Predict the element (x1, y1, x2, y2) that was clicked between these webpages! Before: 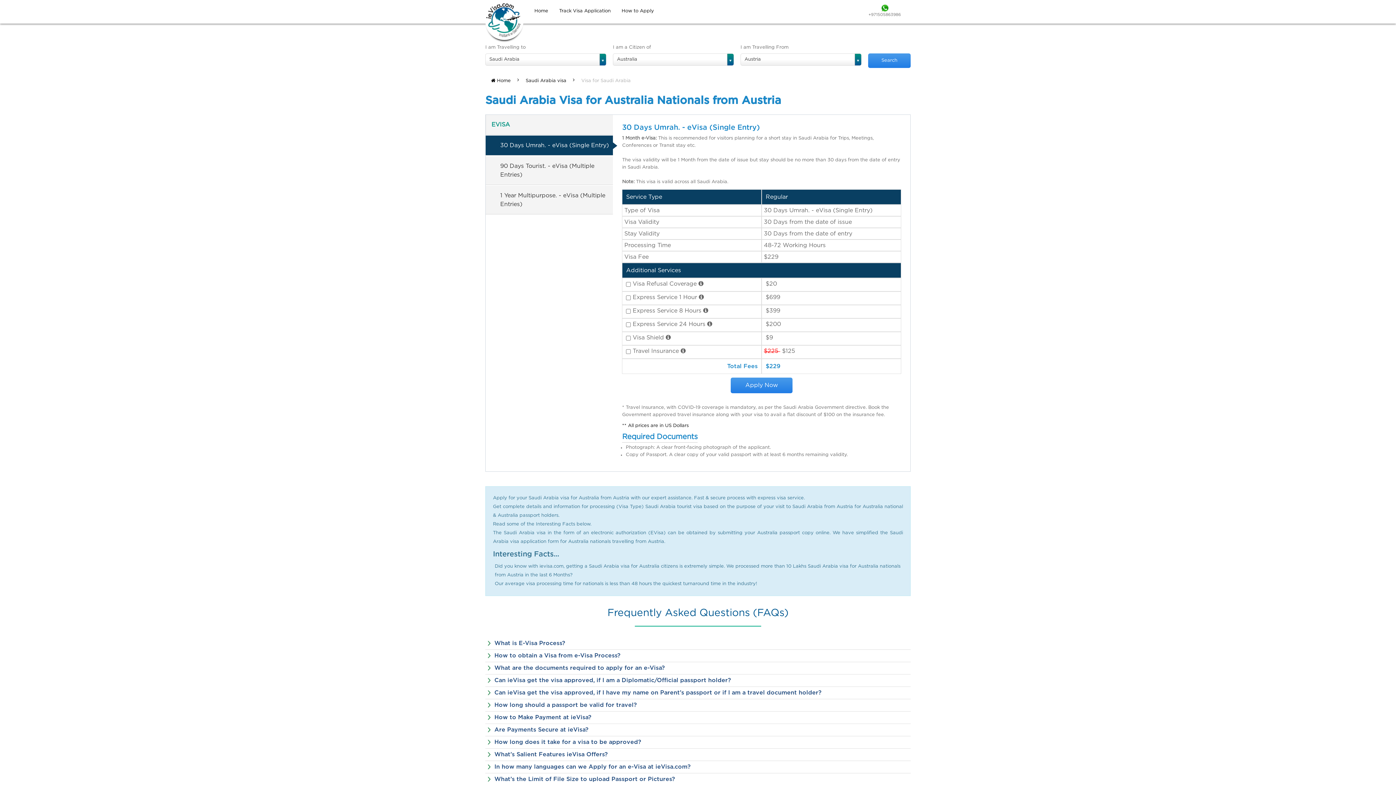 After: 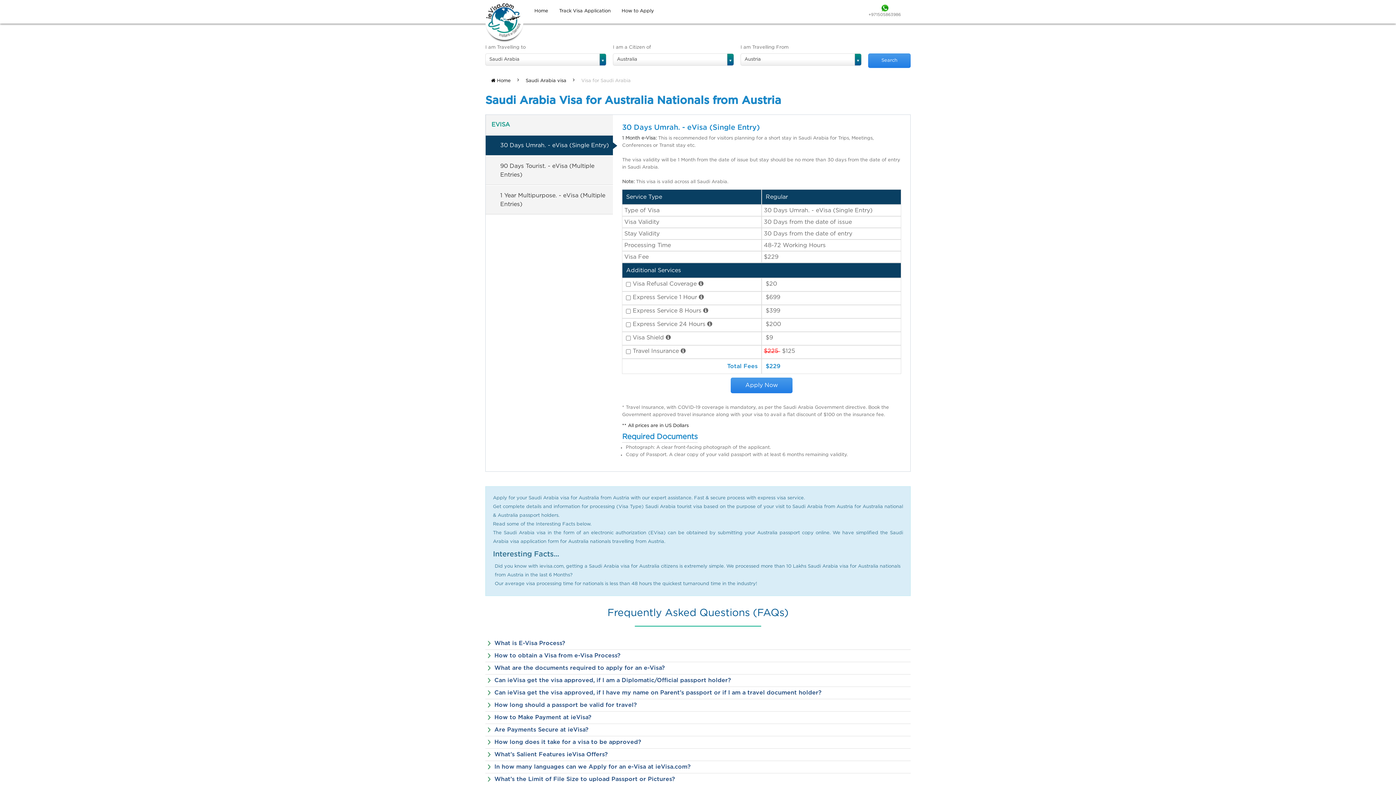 Action: label: Visa for Saudi Arabia bbox: (575, 75, 636, 86)